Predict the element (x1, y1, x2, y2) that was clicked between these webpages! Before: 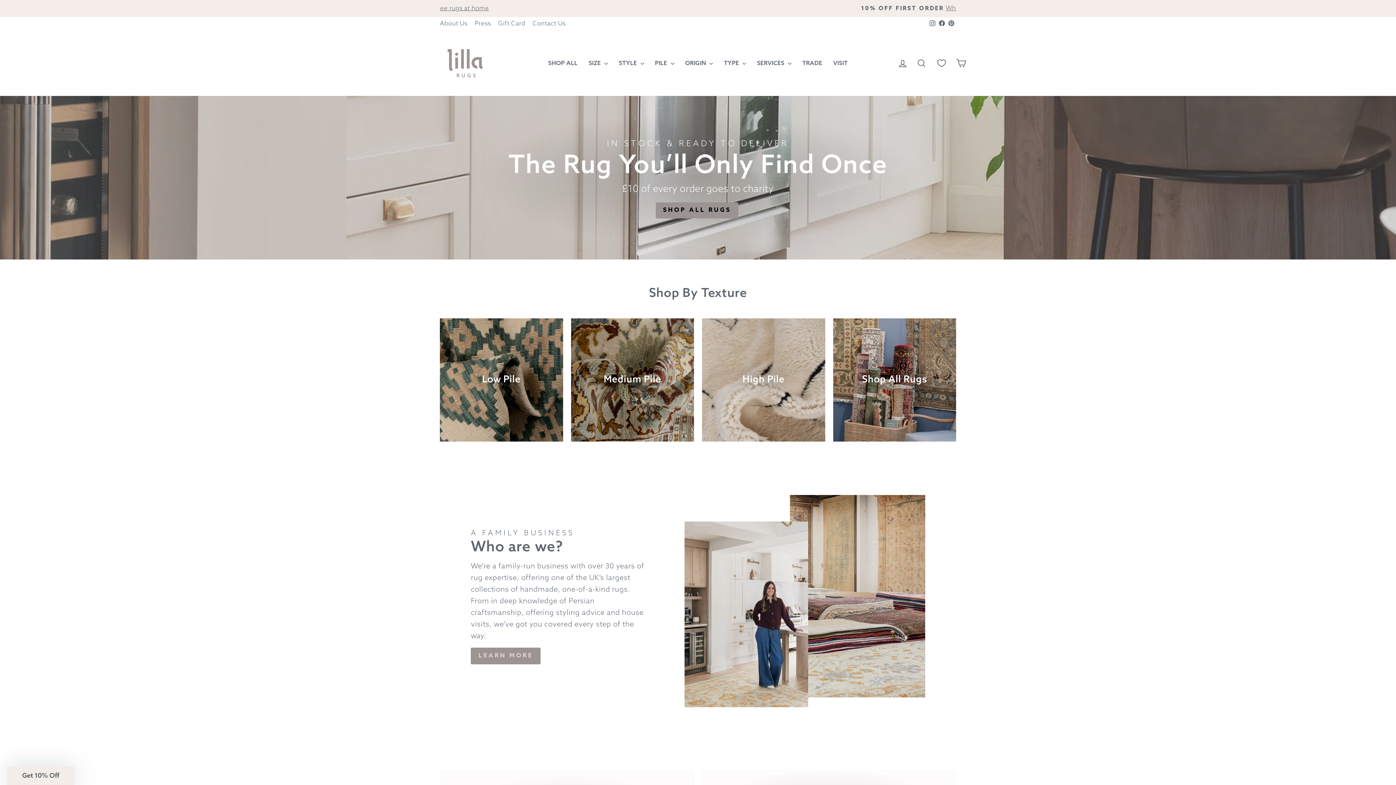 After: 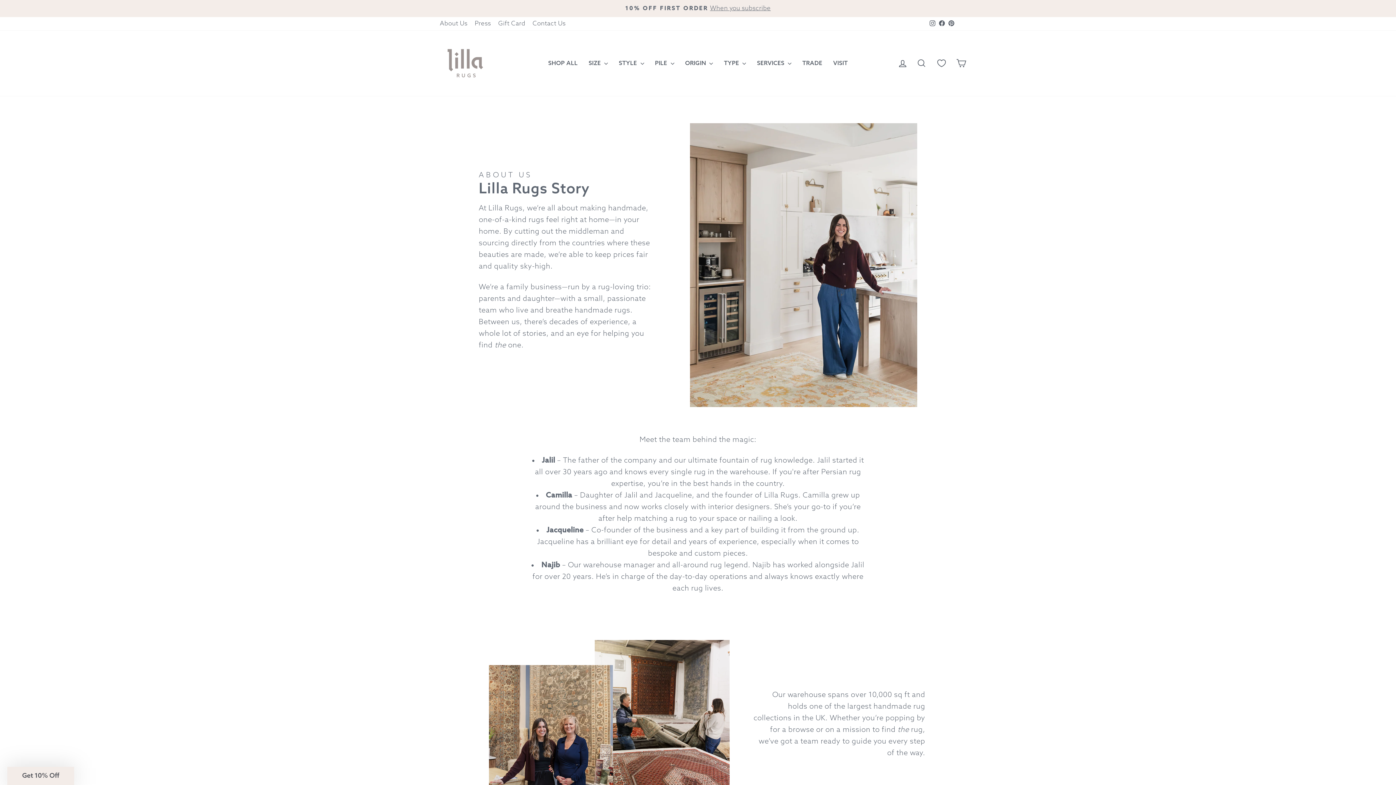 Action: label: About Us bbox: (436, 17, 471, 30)